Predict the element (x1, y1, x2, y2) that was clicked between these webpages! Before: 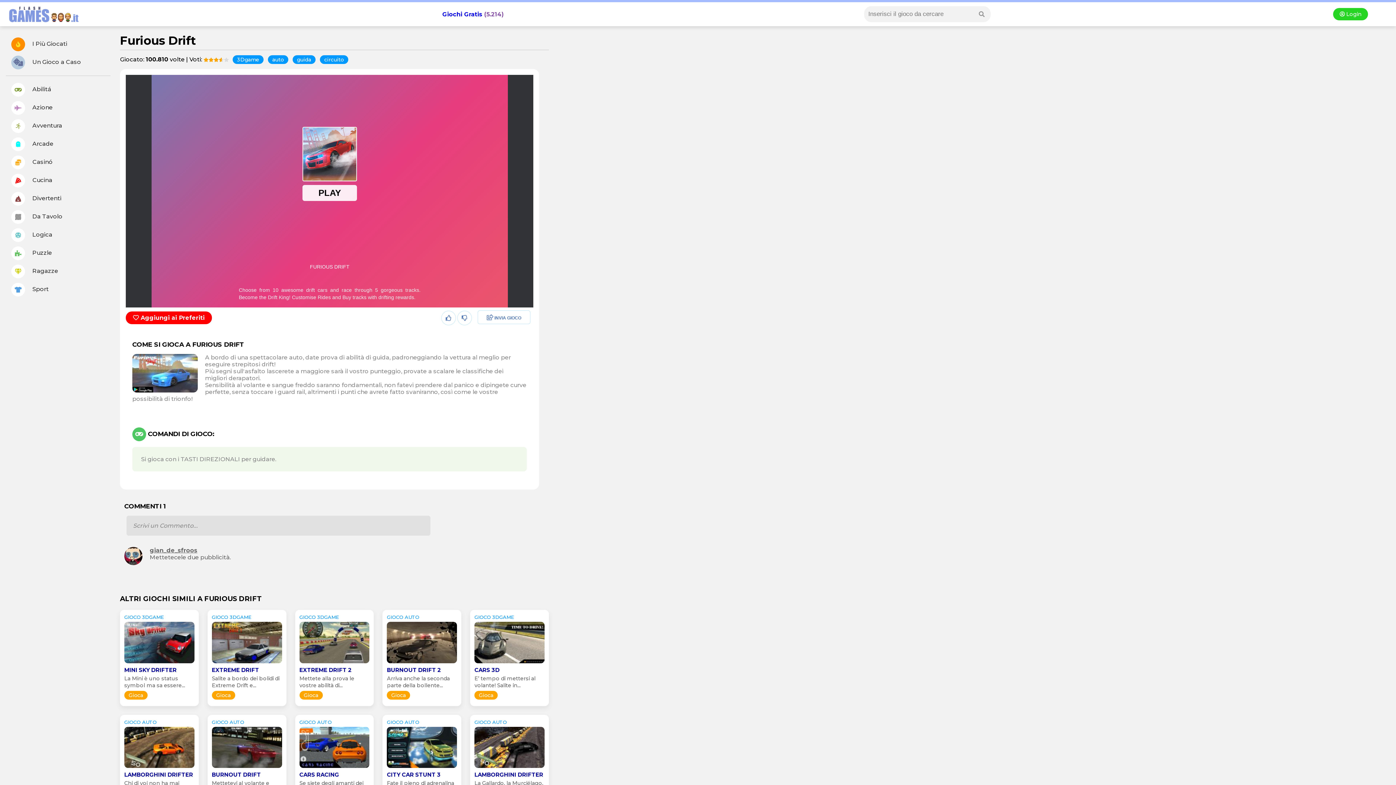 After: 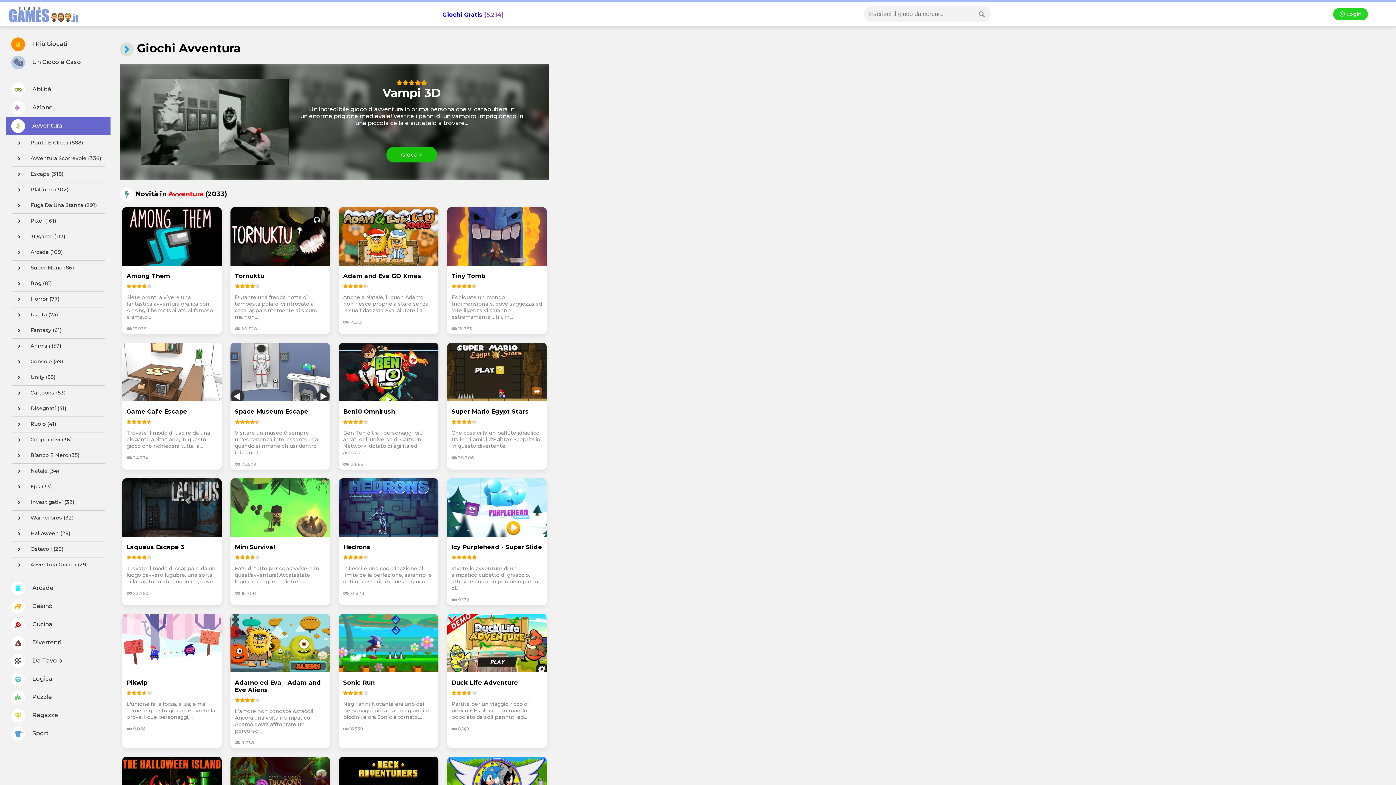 Action: bbox: (5, 116, 110, 134) label:  Avventura